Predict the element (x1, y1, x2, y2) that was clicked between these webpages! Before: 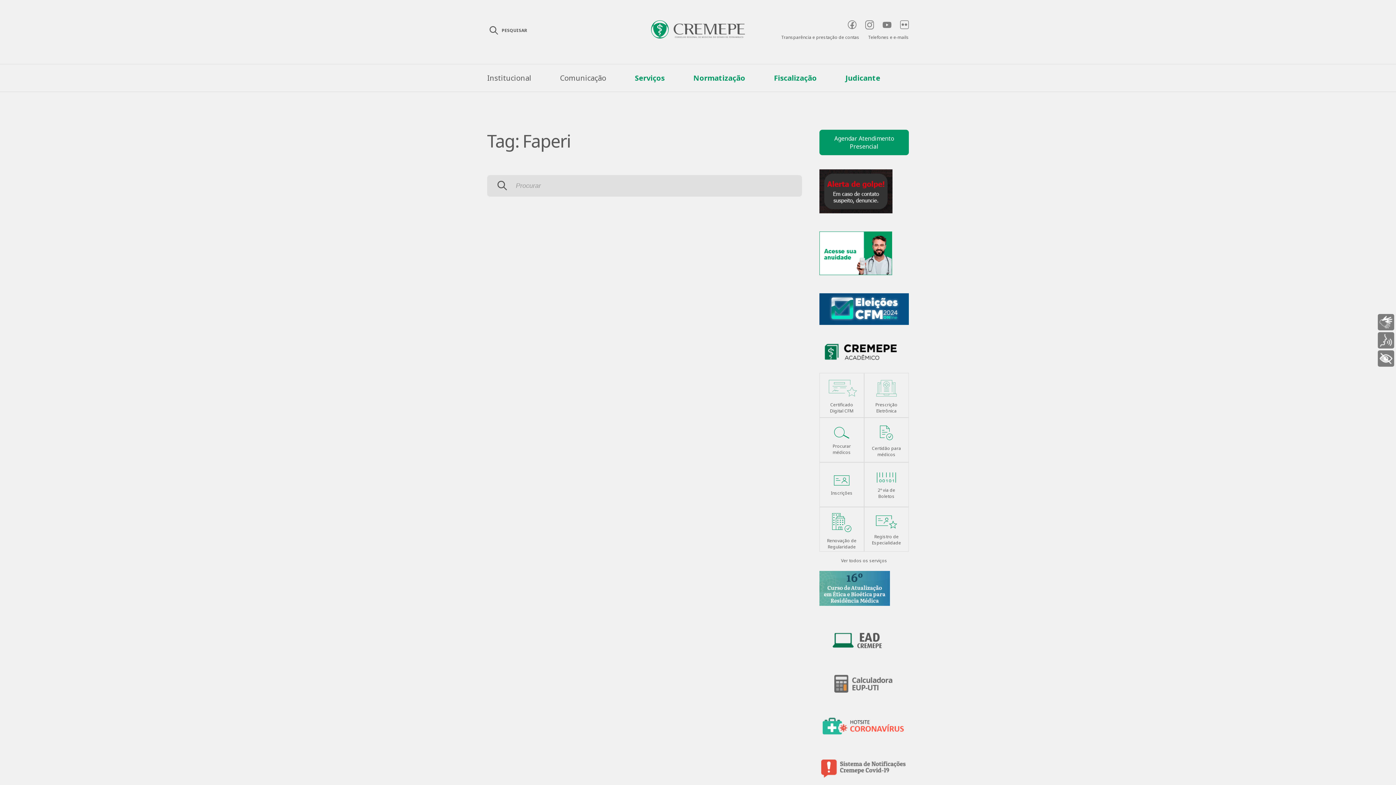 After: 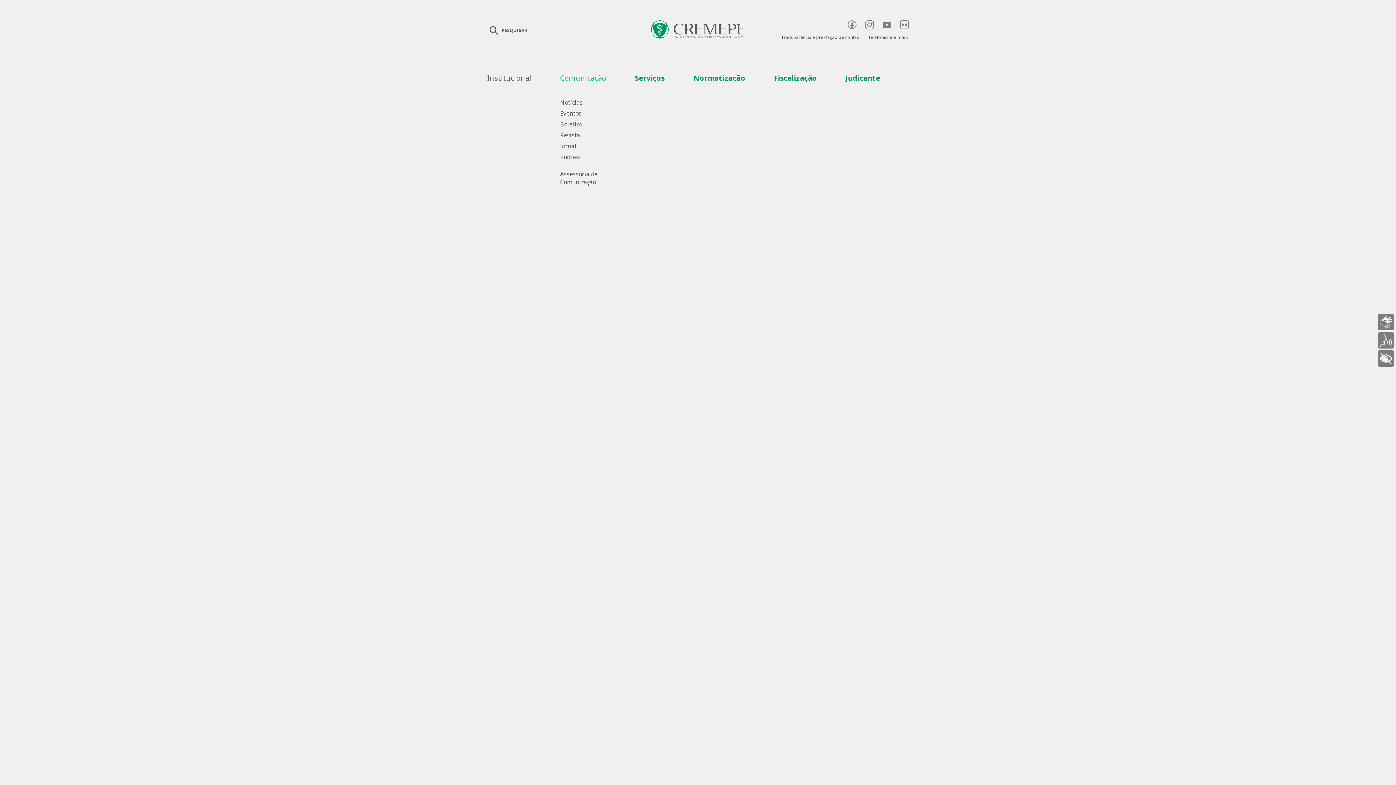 Action: bbox: (560, 72, 606, 82) label: Comunicação